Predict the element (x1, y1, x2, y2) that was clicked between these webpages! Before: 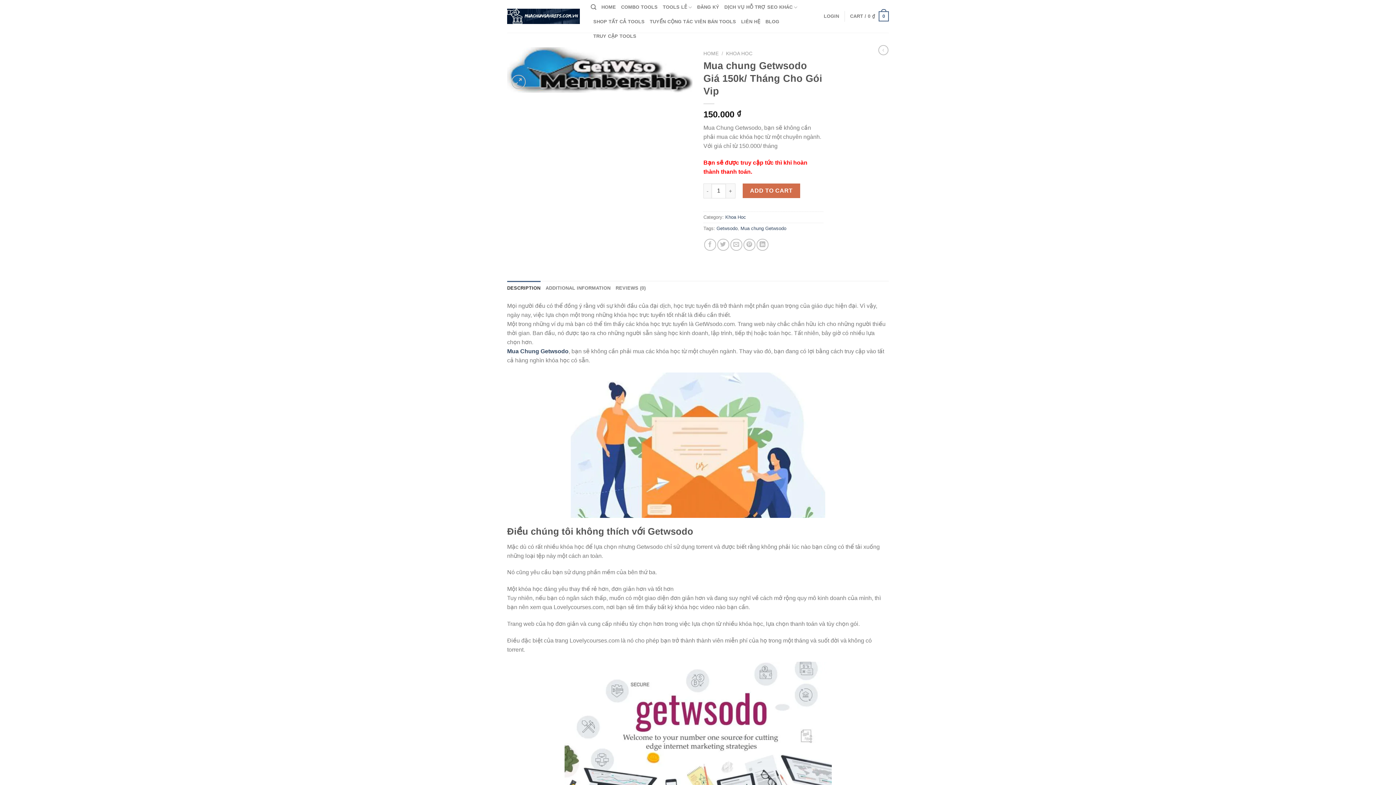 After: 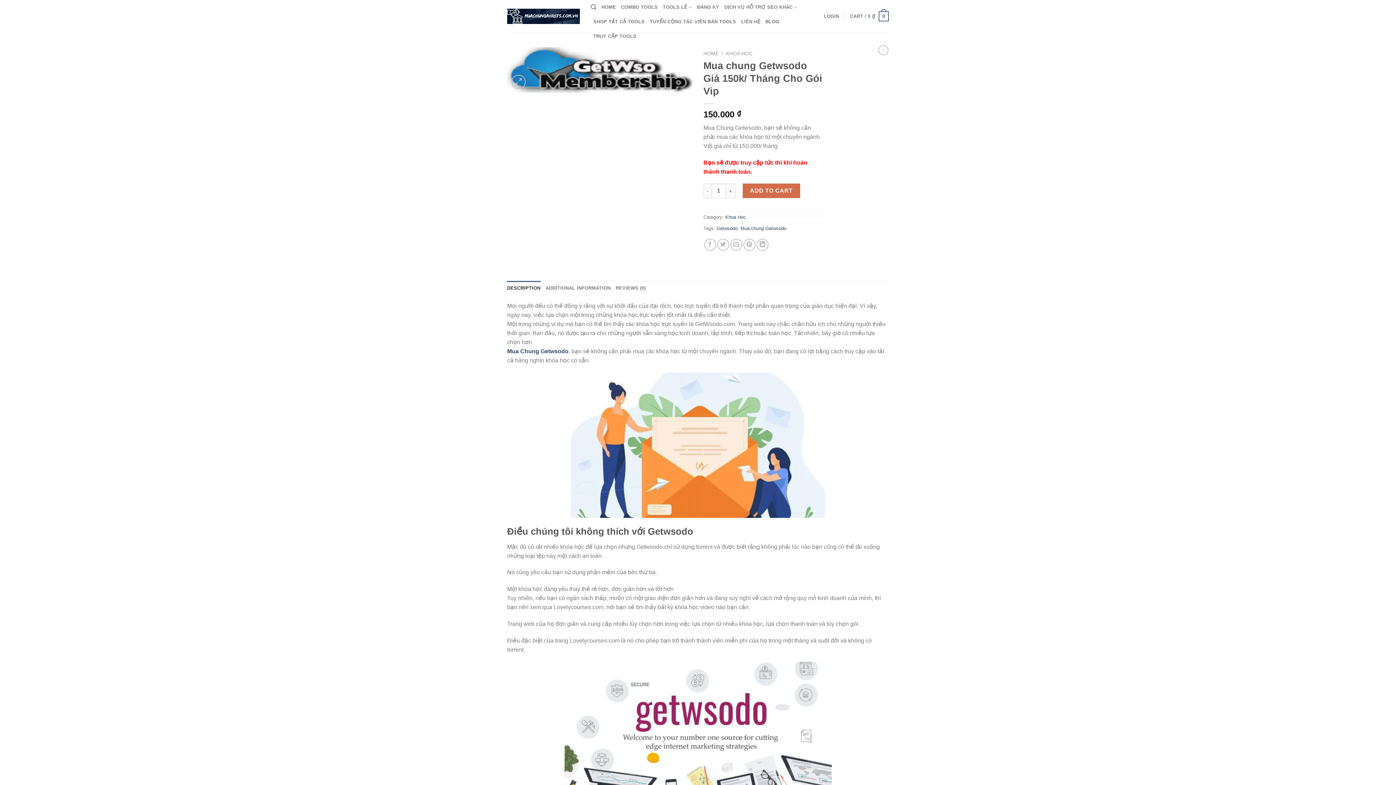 Action: bbox: (507, 348, 568, 354) label: Mua Chung Getwsodo